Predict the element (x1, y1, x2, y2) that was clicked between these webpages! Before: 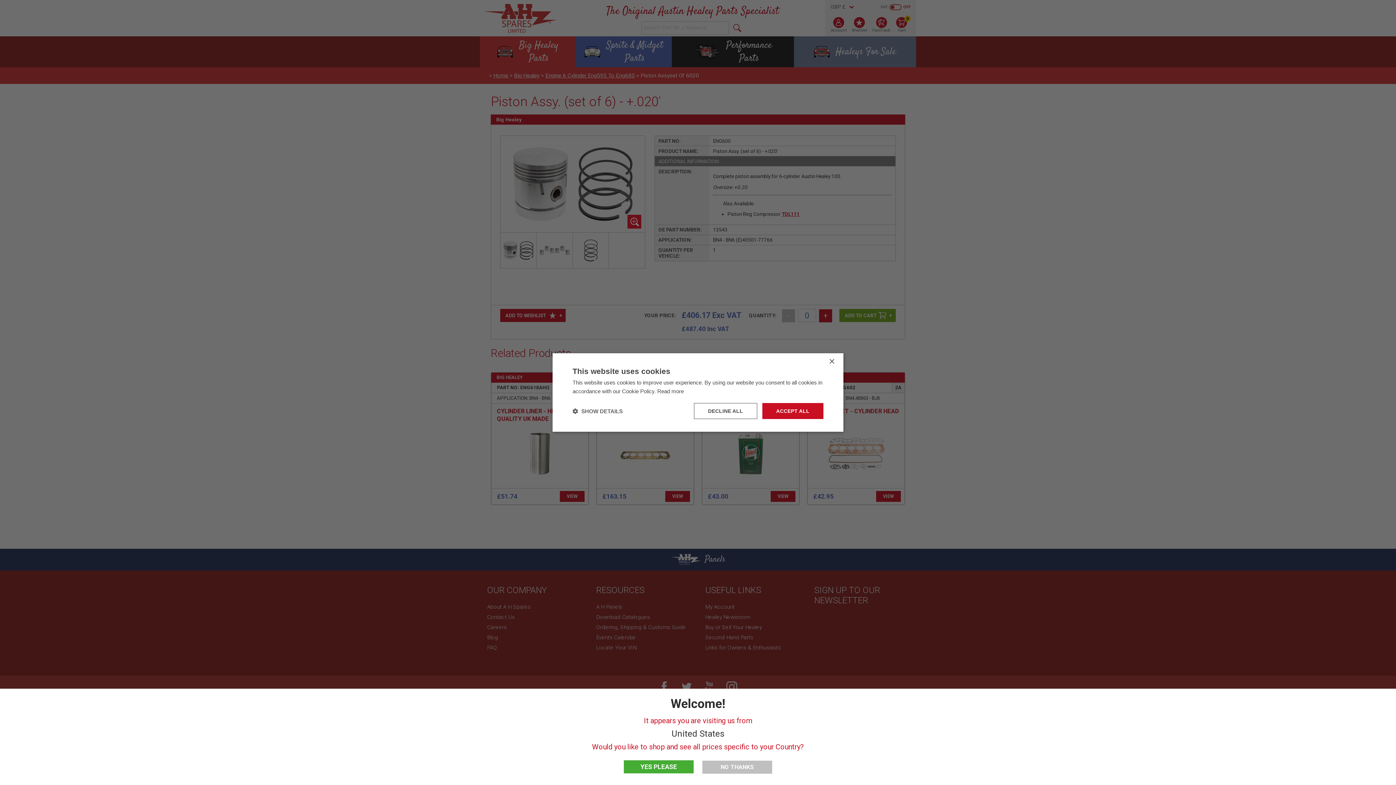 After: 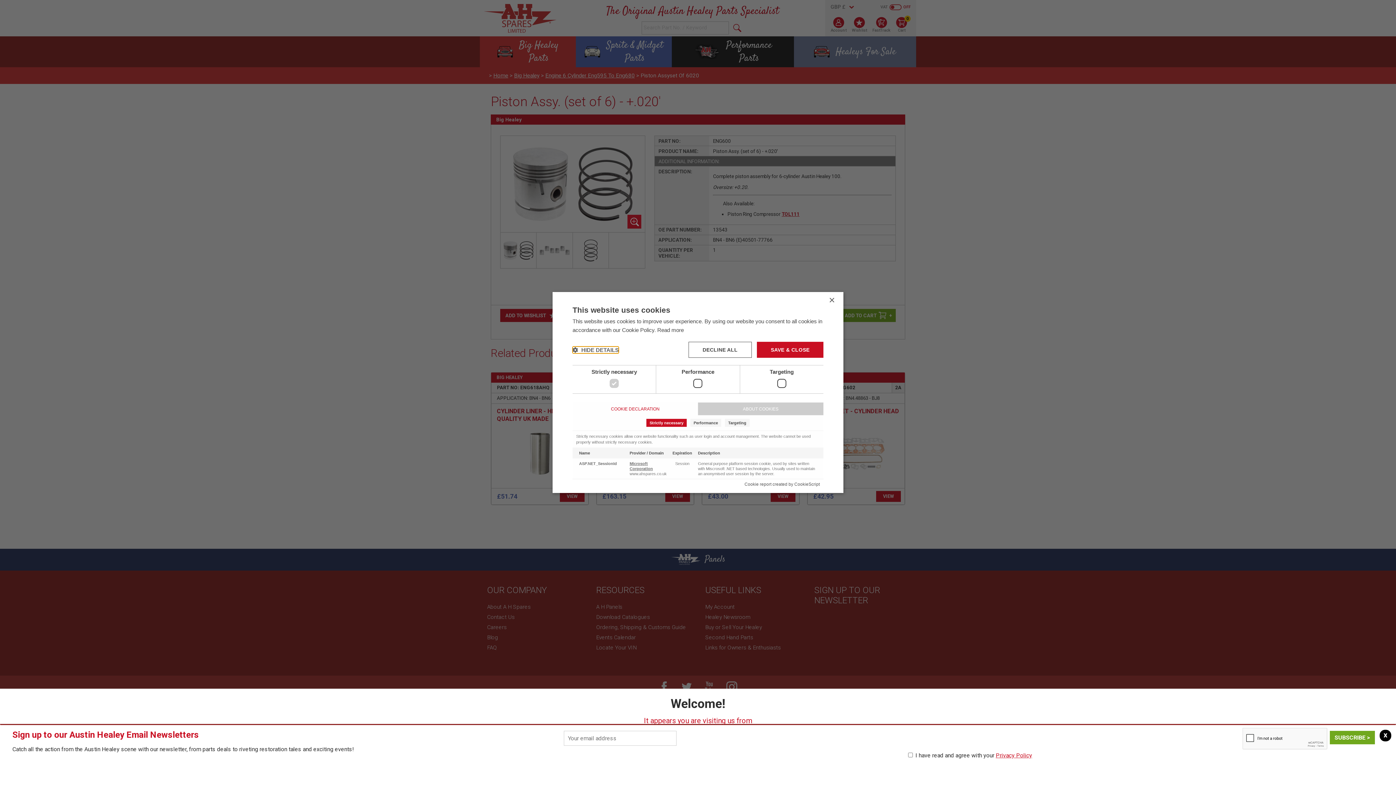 Action: bbox: (572, 407, 622, 414) label:  SHOW DETAILS